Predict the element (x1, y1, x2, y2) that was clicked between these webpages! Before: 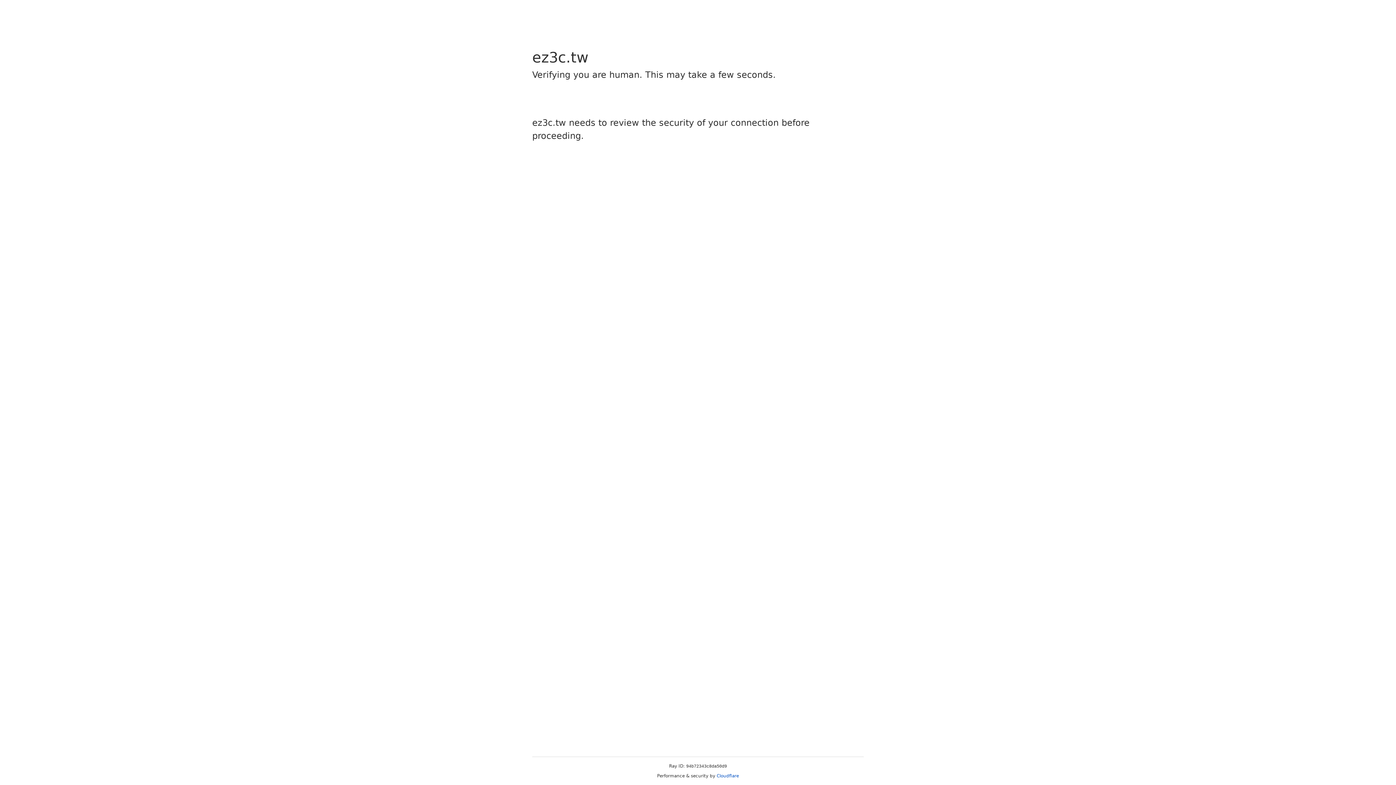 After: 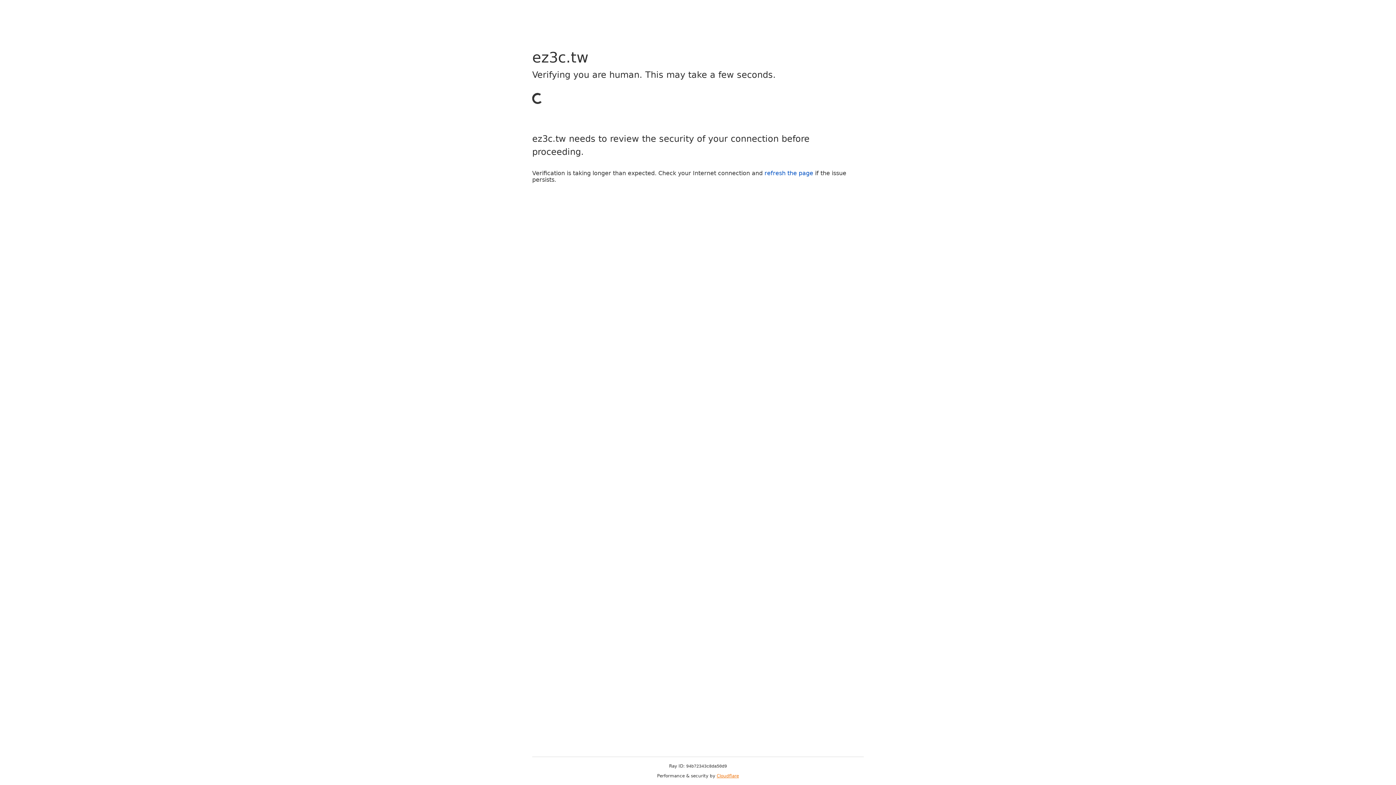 Action: label: Cloudflare bbox: (716, 773, 739, 778)